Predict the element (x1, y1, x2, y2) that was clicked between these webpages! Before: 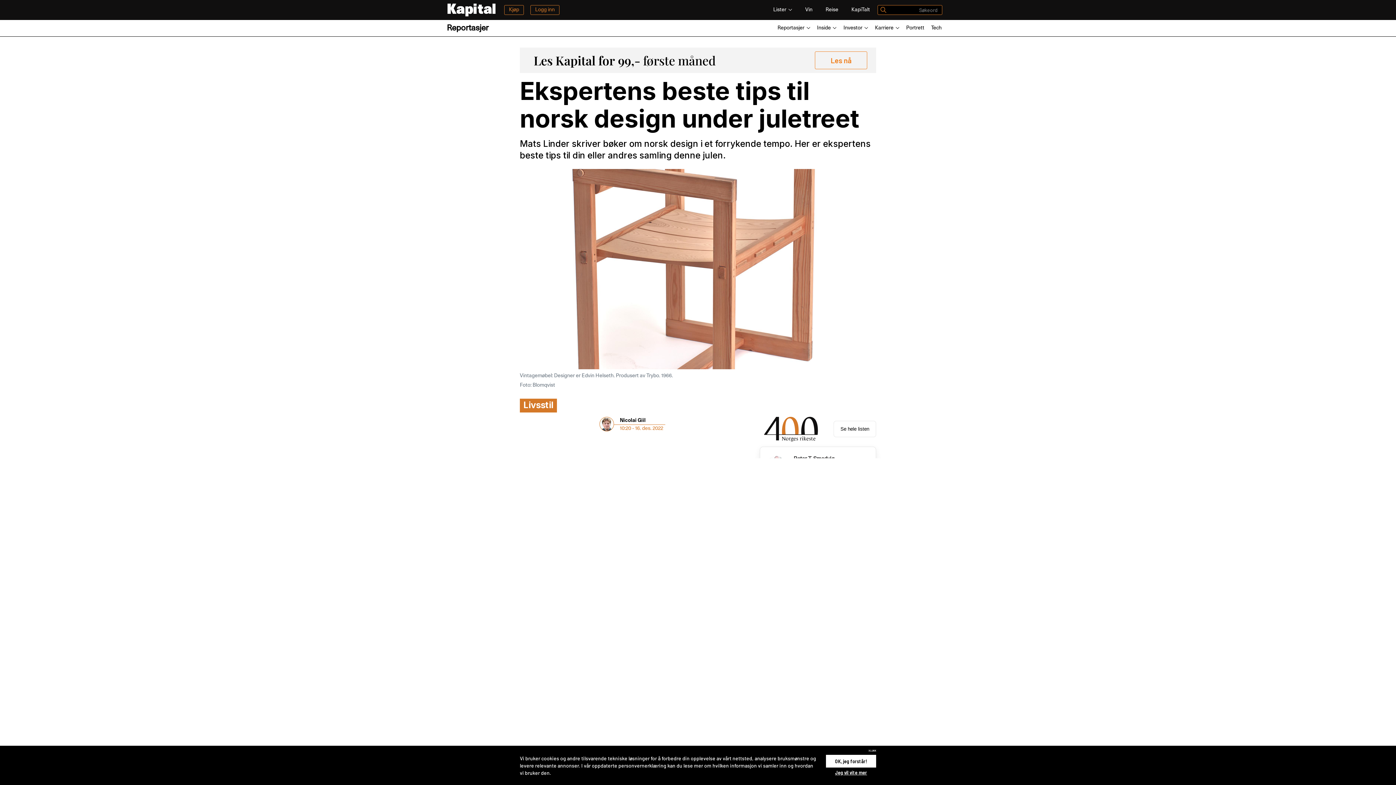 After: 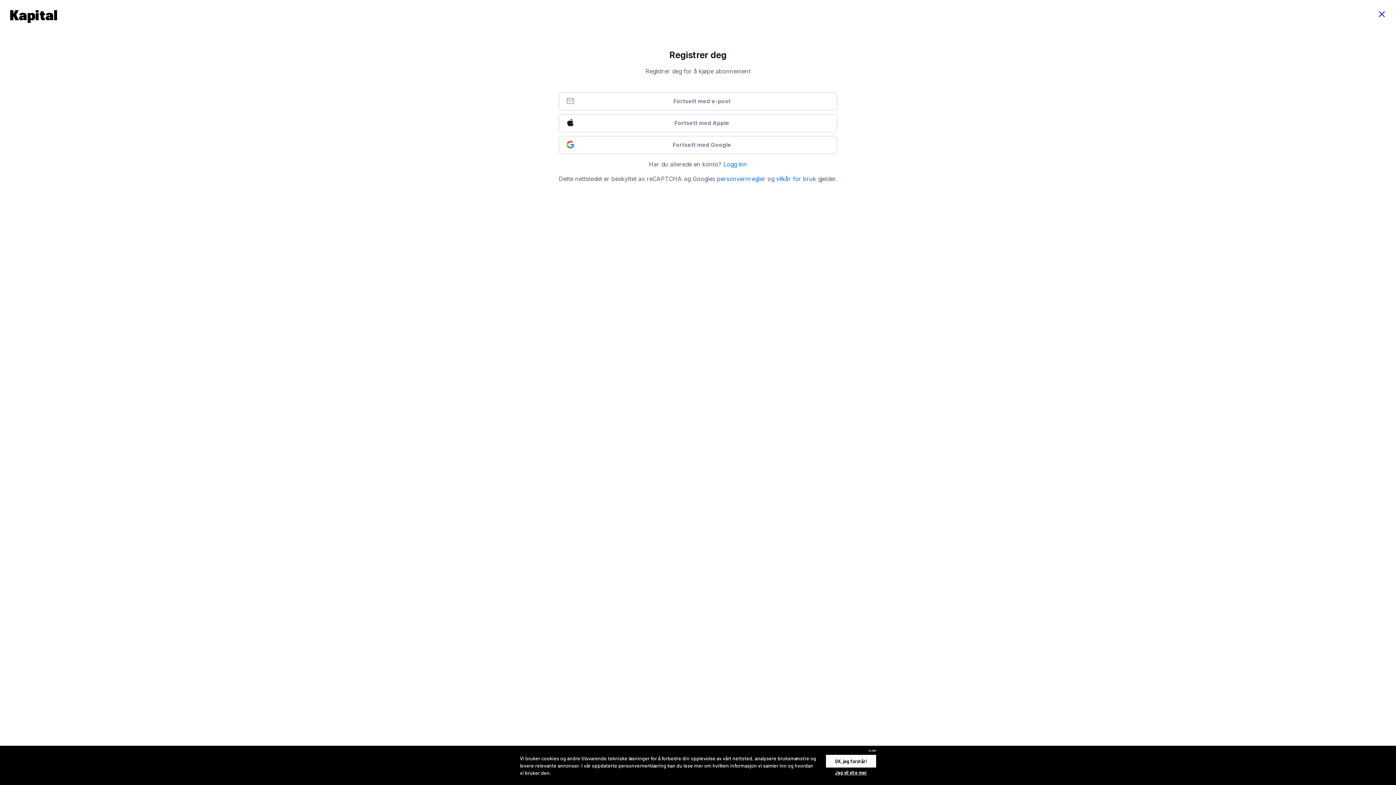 Action: bbox: (504, 5, 524, 14) label: Kjøp